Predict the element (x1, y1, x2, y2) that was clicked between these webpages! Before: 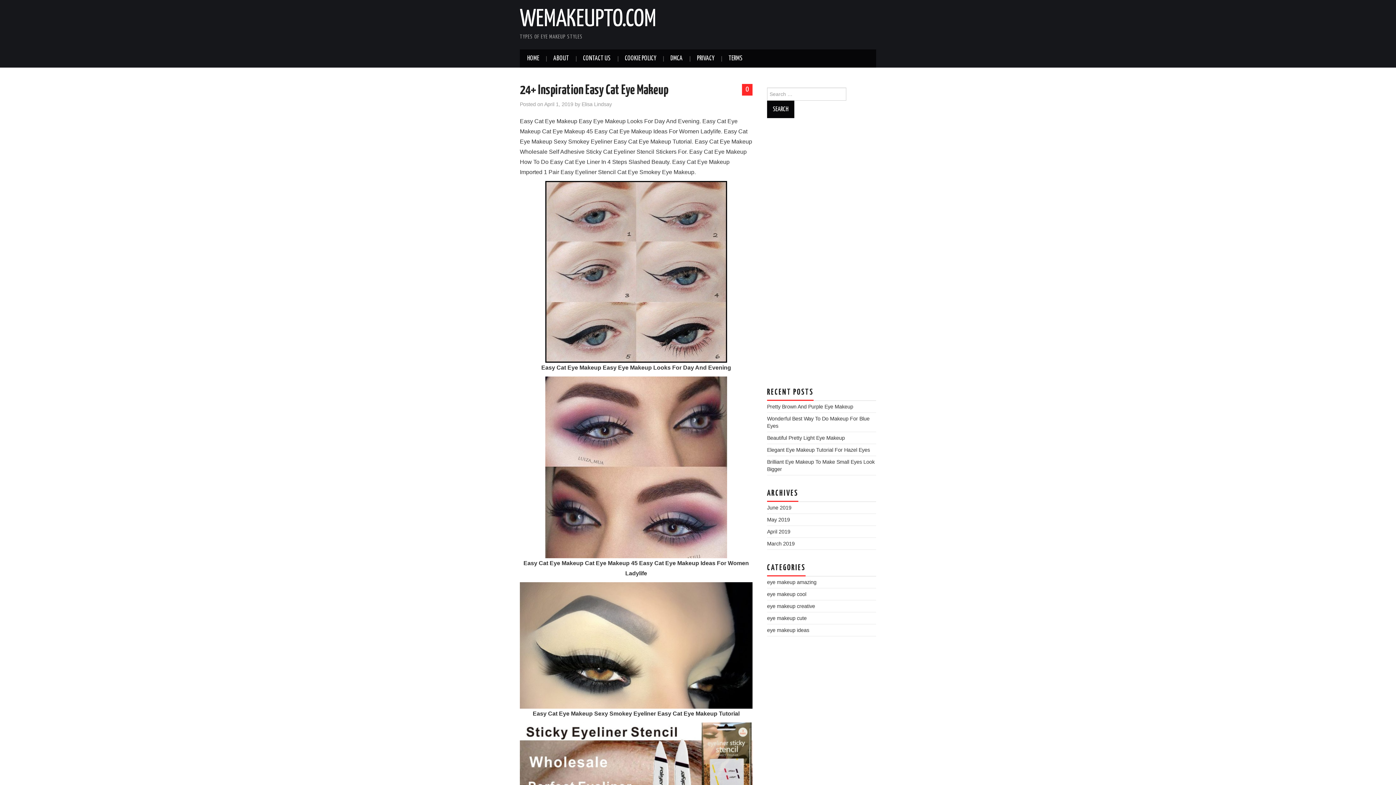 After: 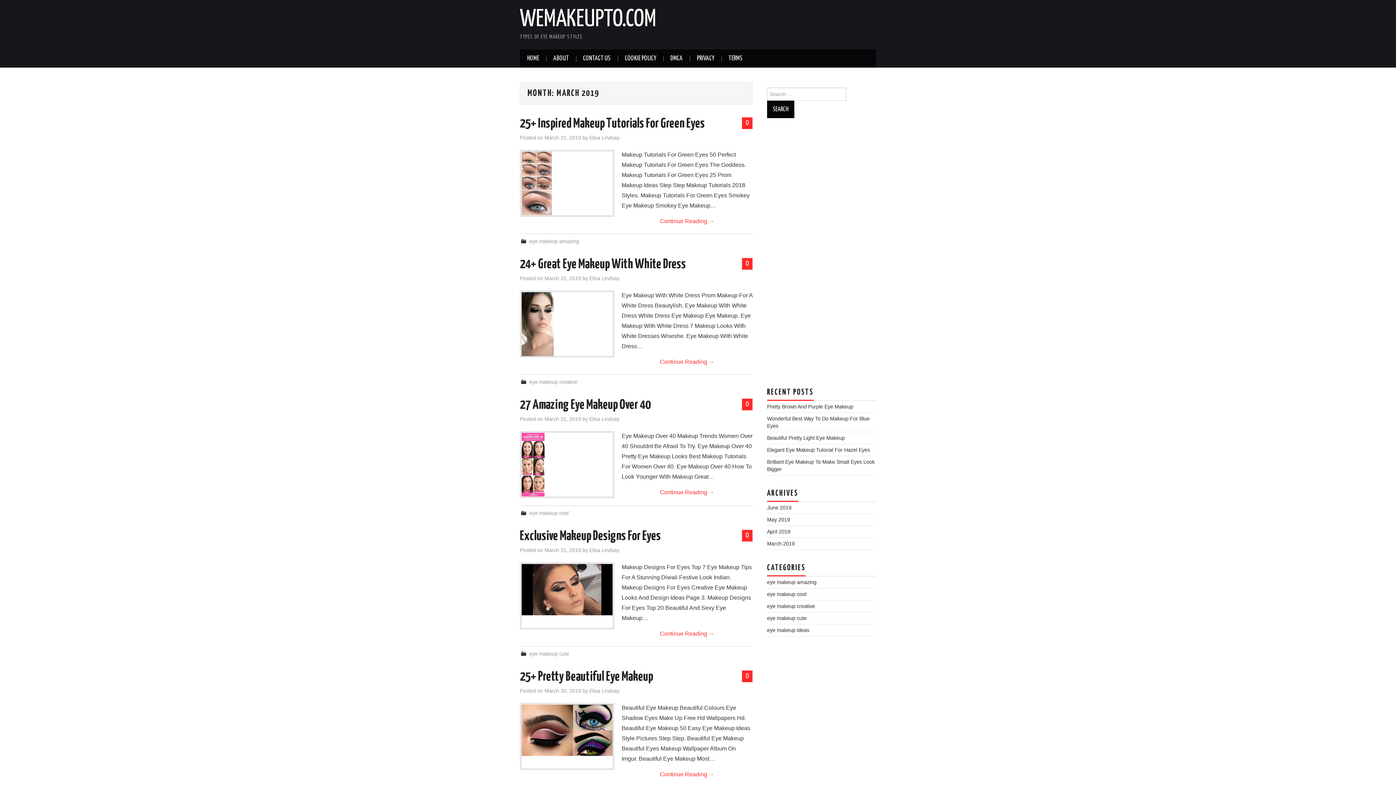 Action: bbox: (767, 541, 794, 546) label: March 2019